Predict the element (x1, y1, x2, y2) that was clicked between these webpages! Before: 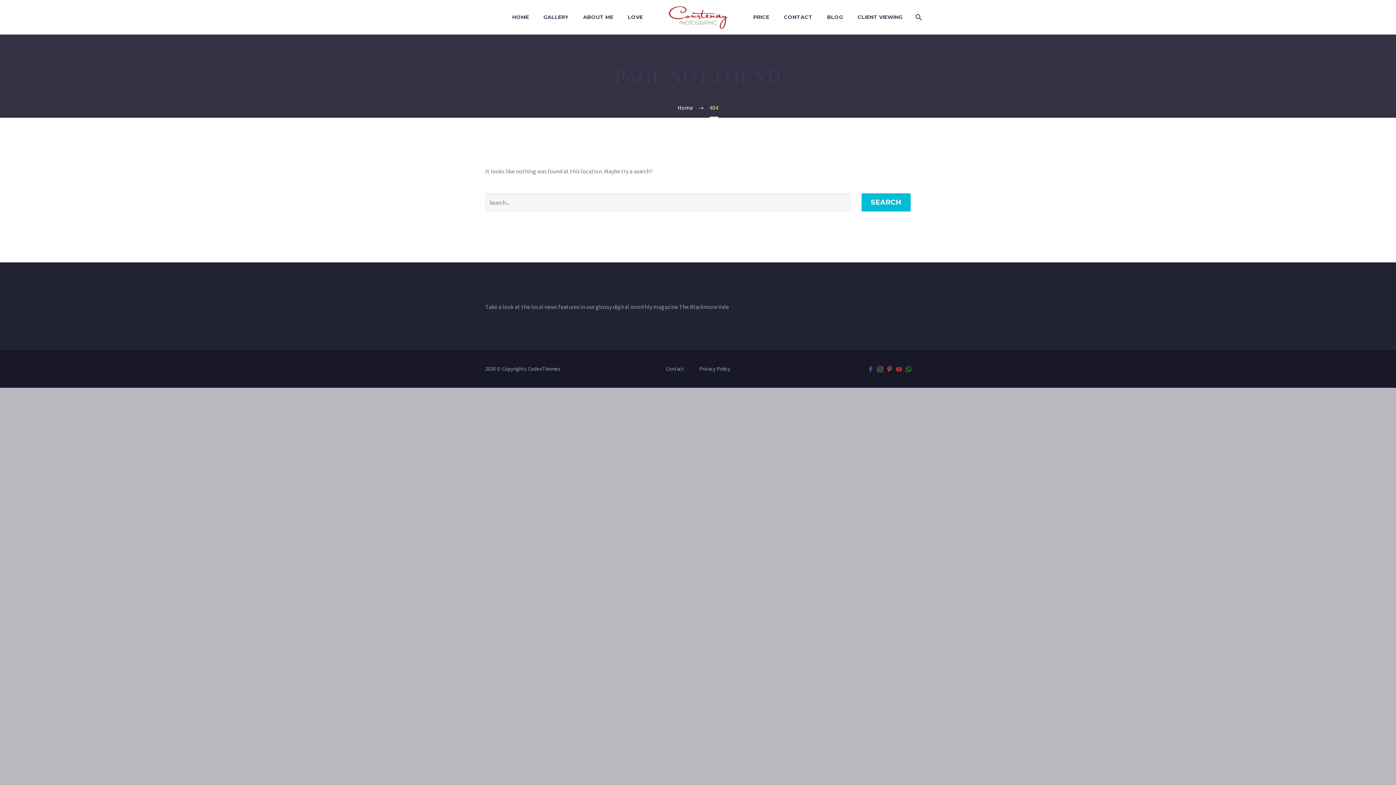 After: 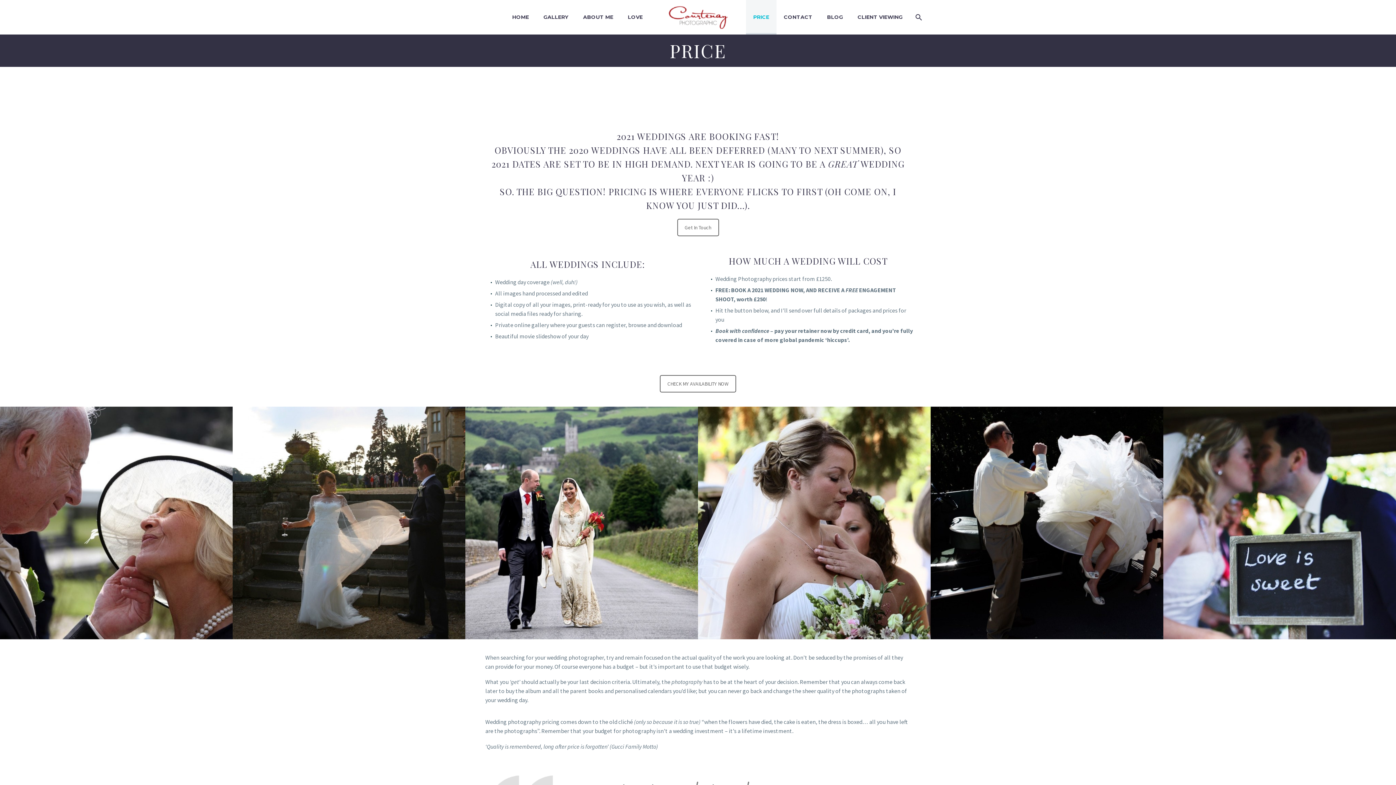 Action: bbox: (746, 0, 776, 34) label: PRICE